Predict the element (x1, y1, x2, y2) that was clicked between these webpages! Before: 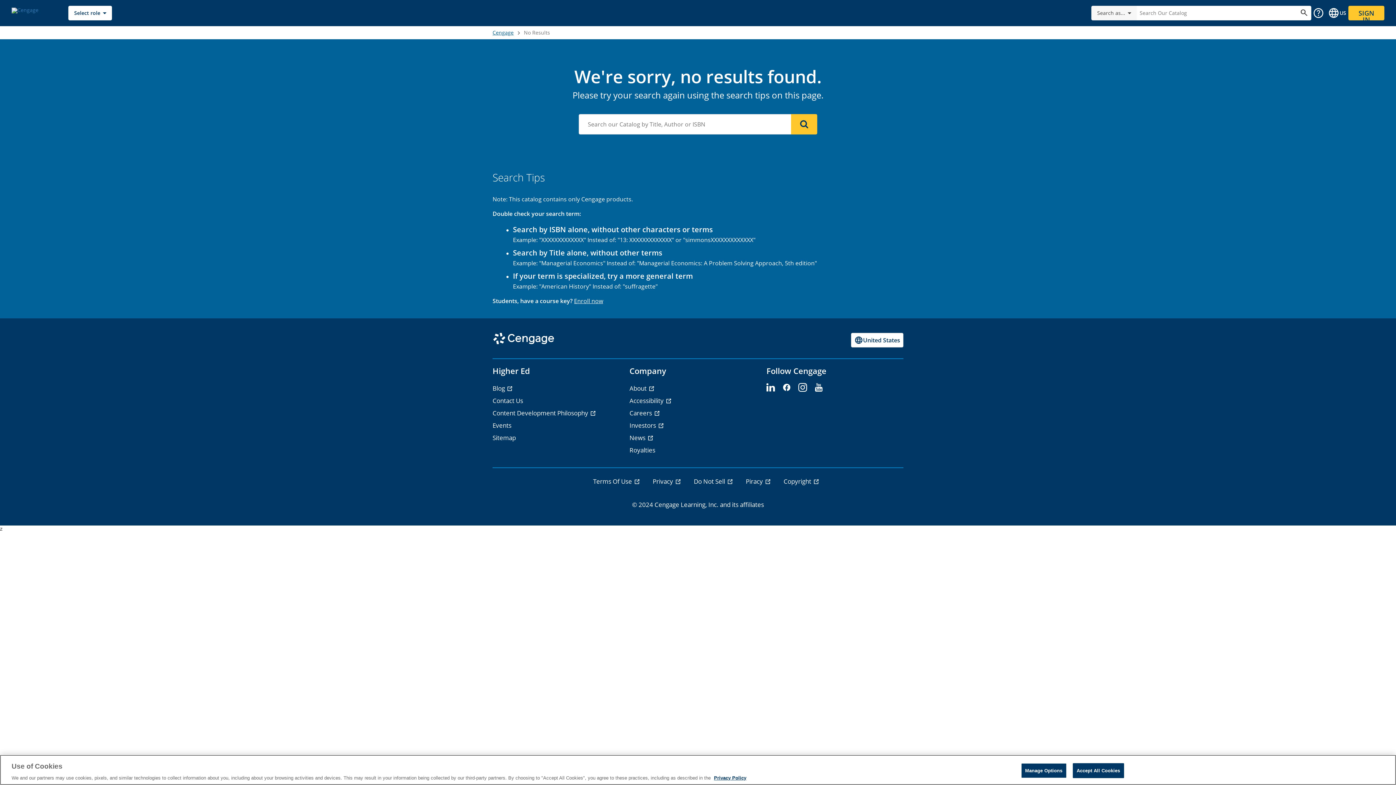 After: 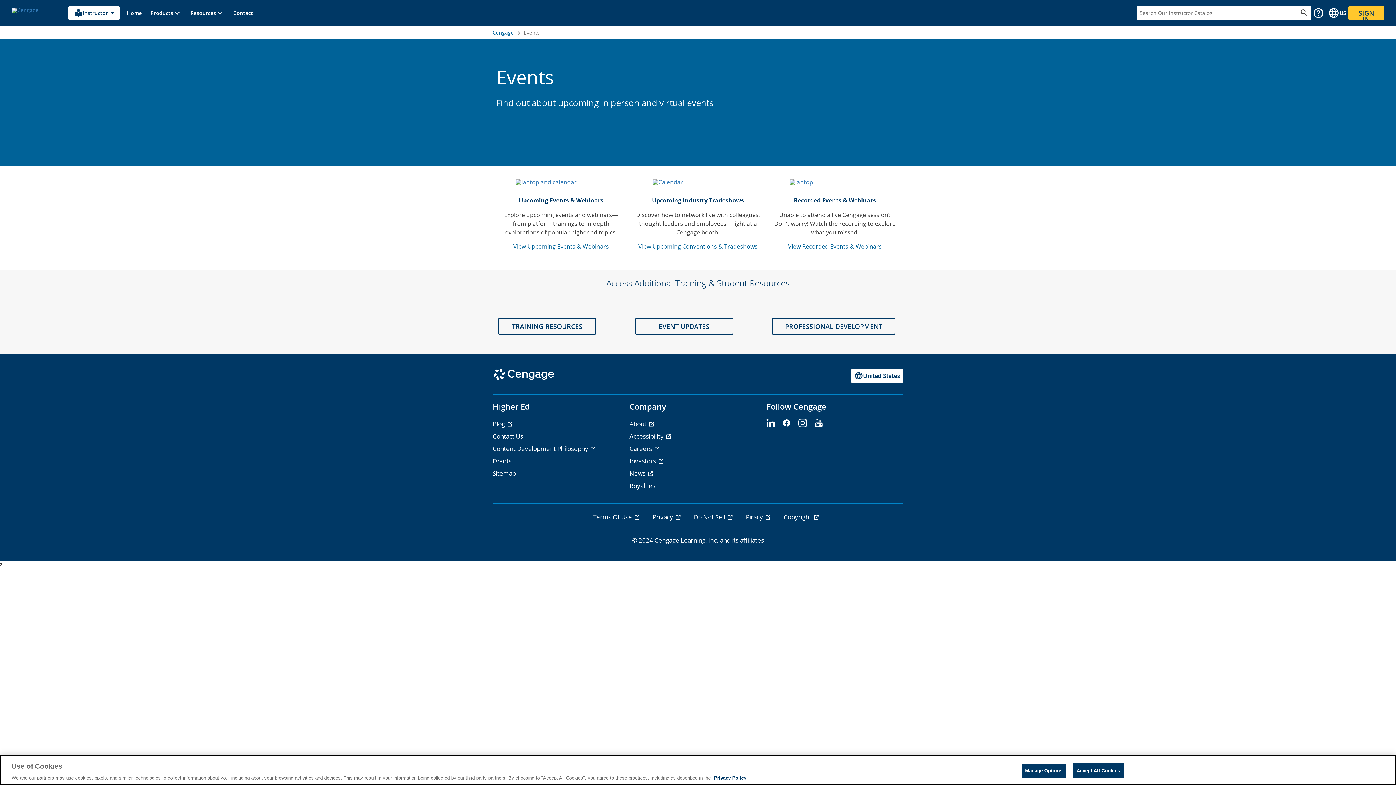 Action: label: Events - opens in a new tab bbox: (492, 421, 511, 429)